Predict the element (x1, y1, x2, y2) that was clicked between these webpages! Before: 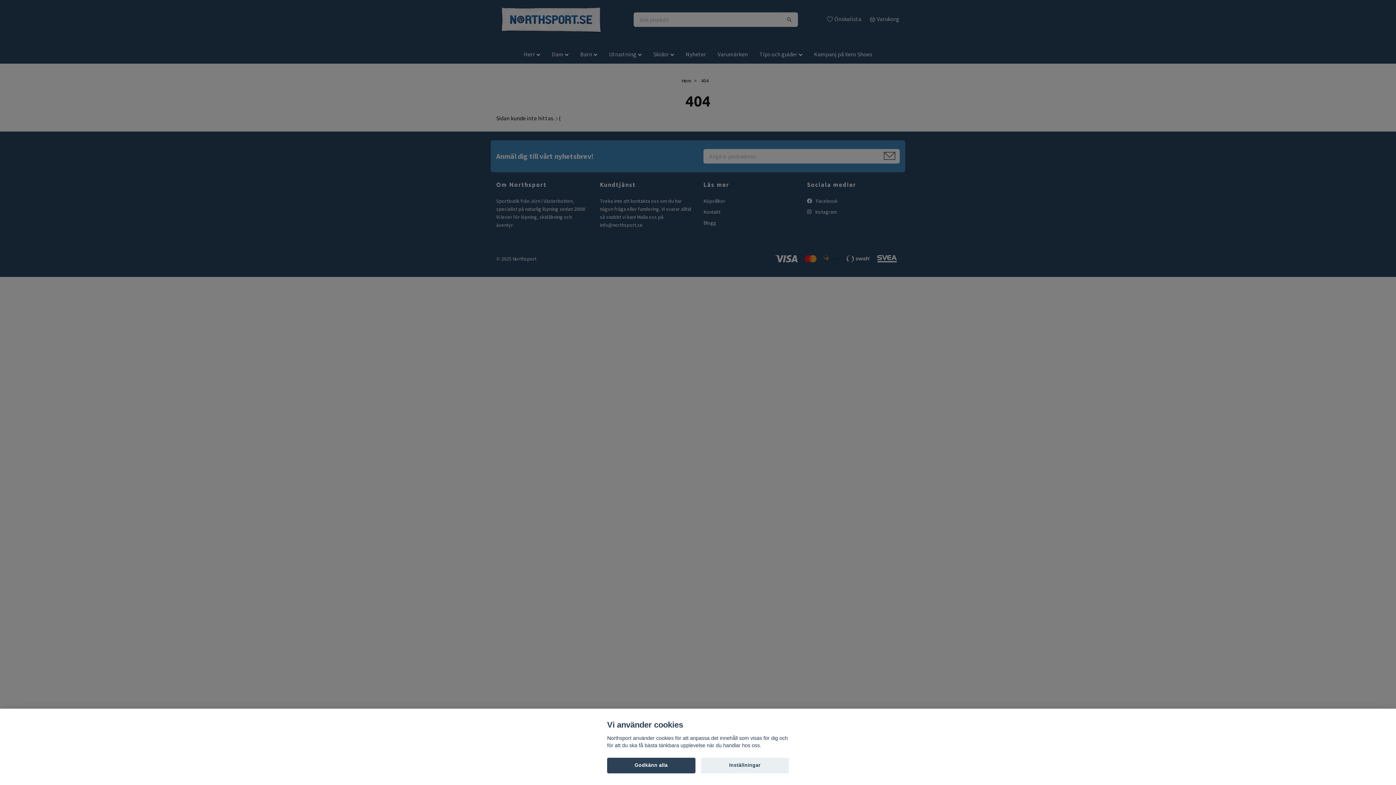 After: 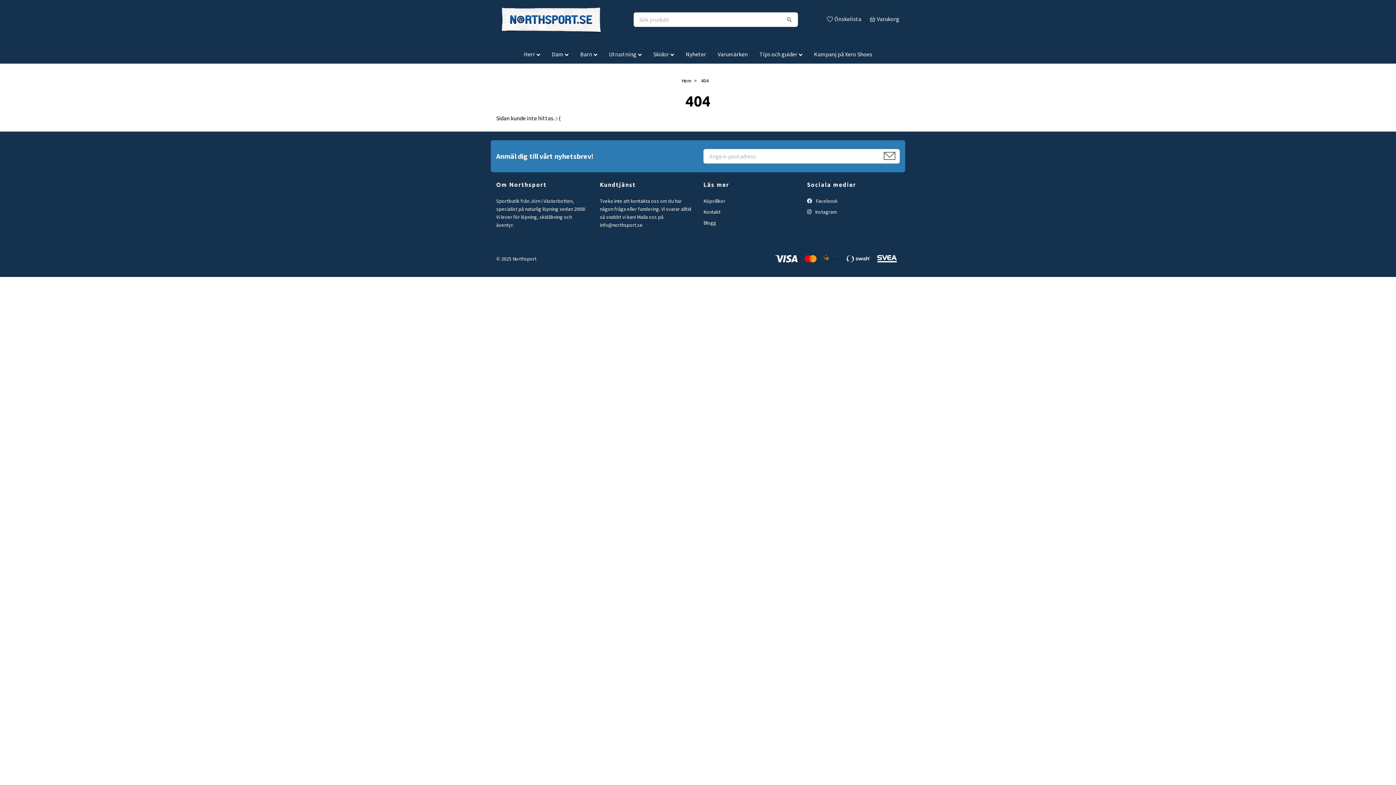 Action: label: Godkänn alla bbox: (607, 758, 695, 773)